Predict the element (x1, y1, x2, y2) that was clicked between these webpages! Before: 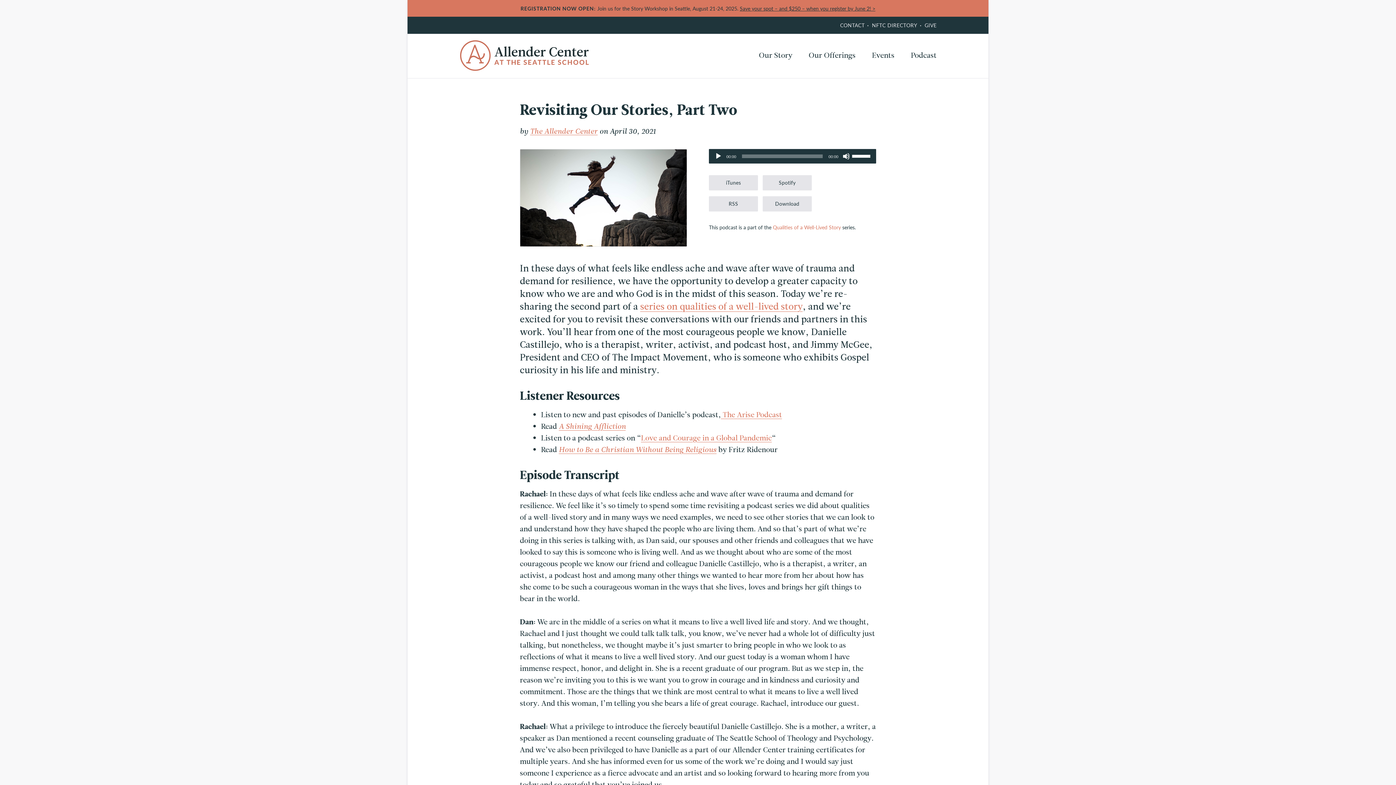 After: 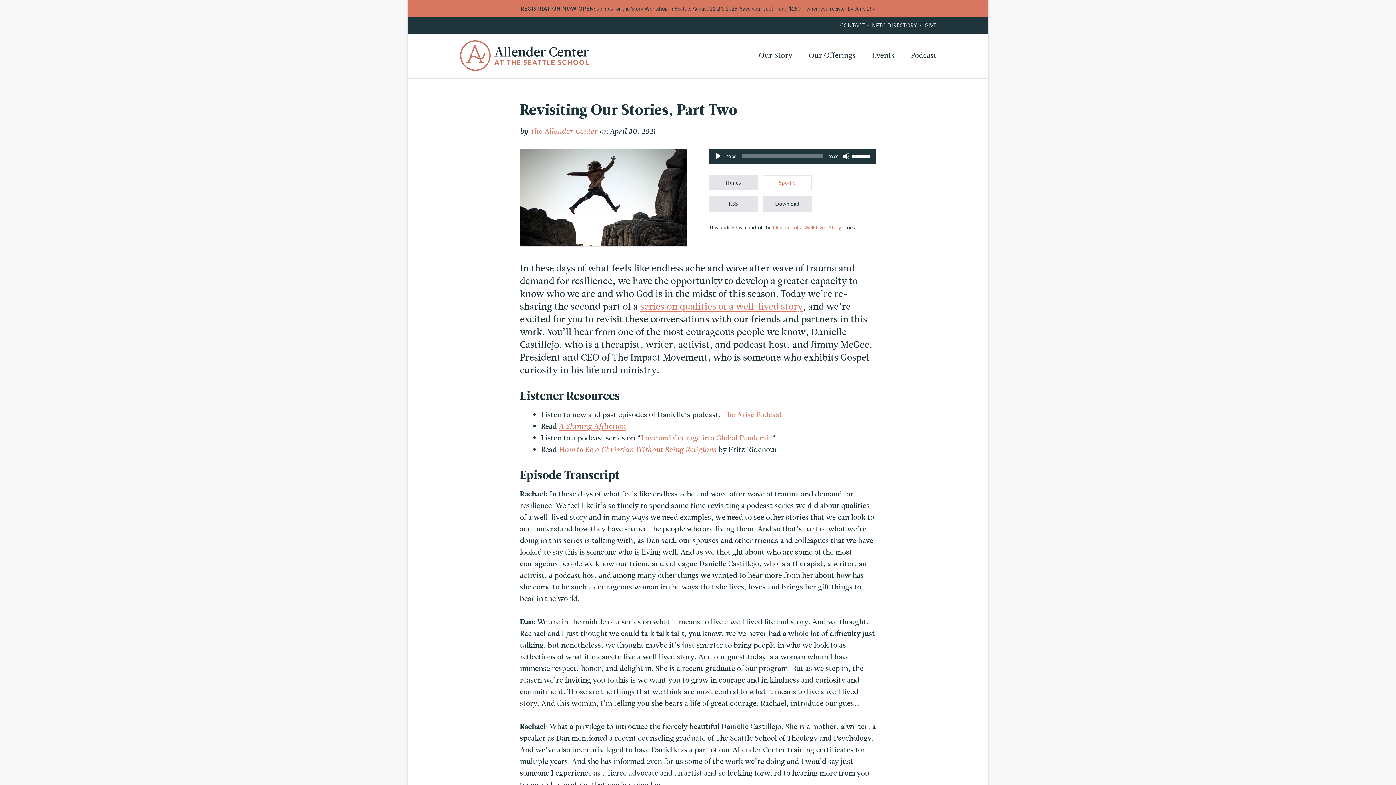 Action: bbox: (762, 175, 812, 190) label: Spotify